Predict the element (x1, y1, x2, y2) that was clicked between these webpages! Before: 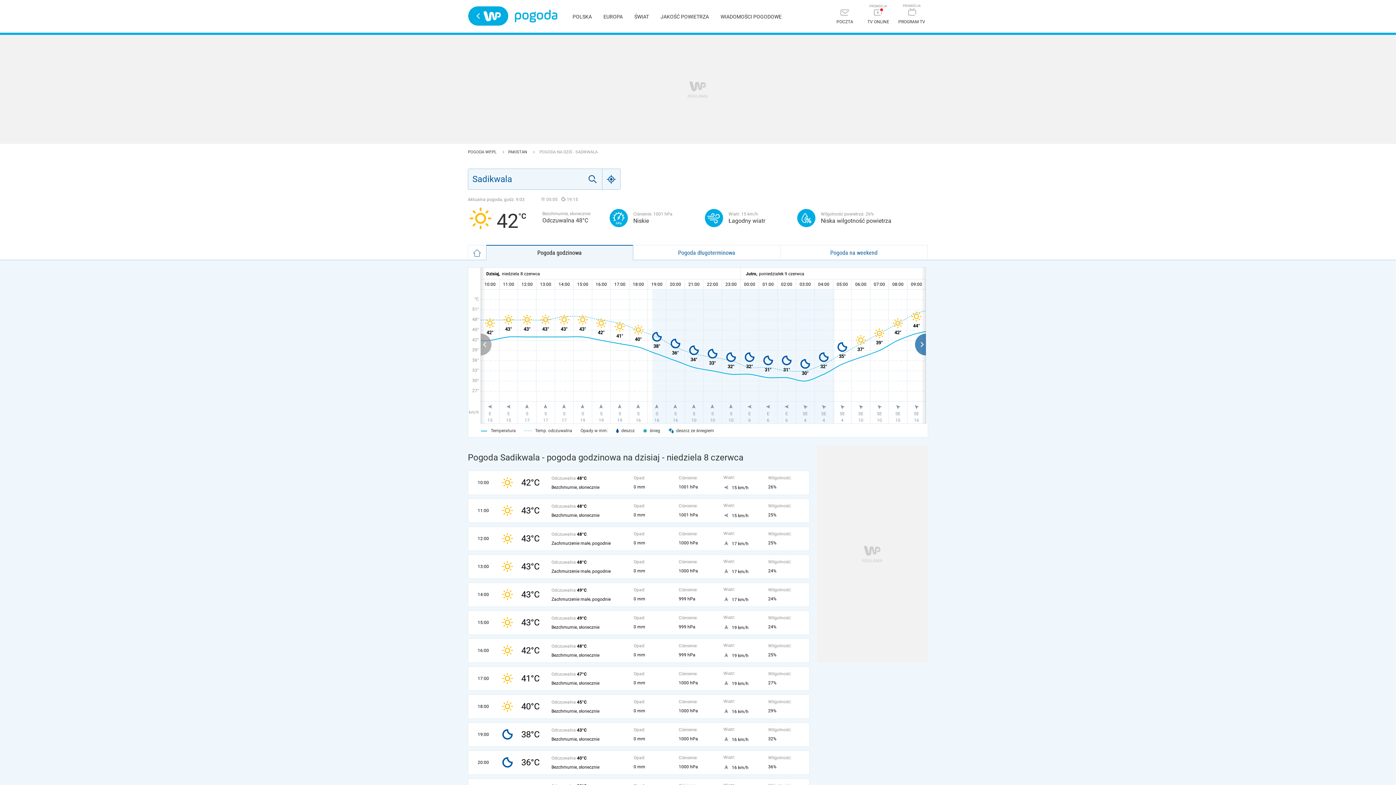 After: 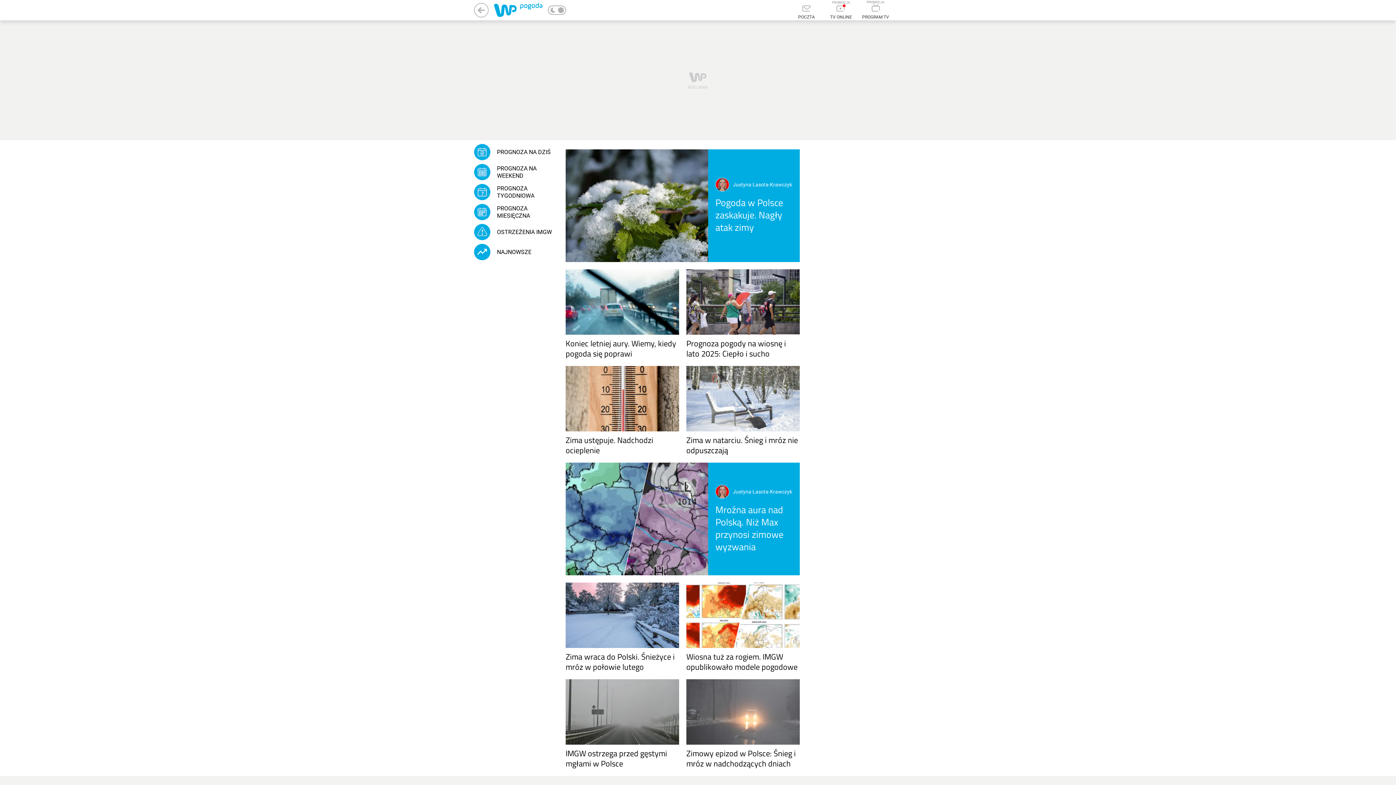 Action: label: WIADOMOŚCI POGODOWE bbox: (720, 13, 781, 19)